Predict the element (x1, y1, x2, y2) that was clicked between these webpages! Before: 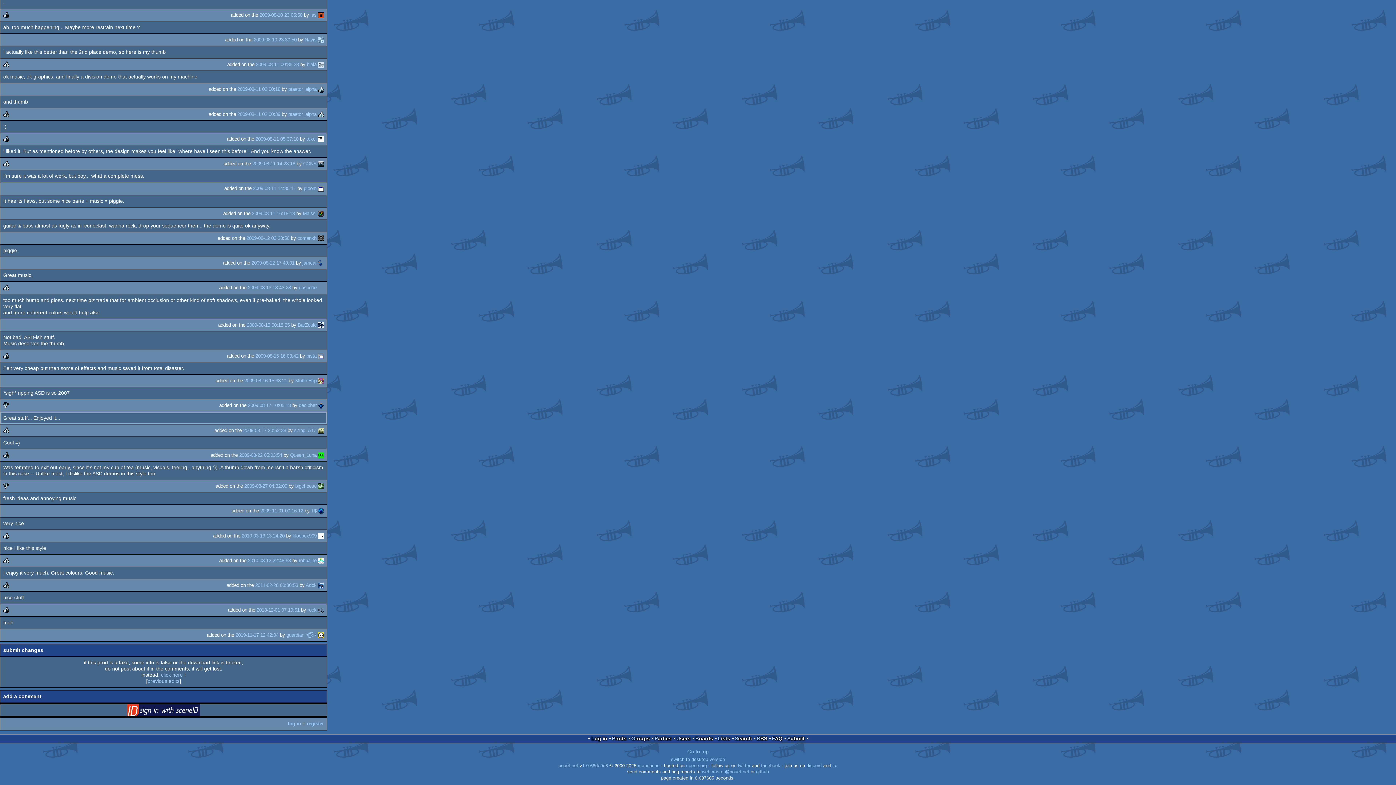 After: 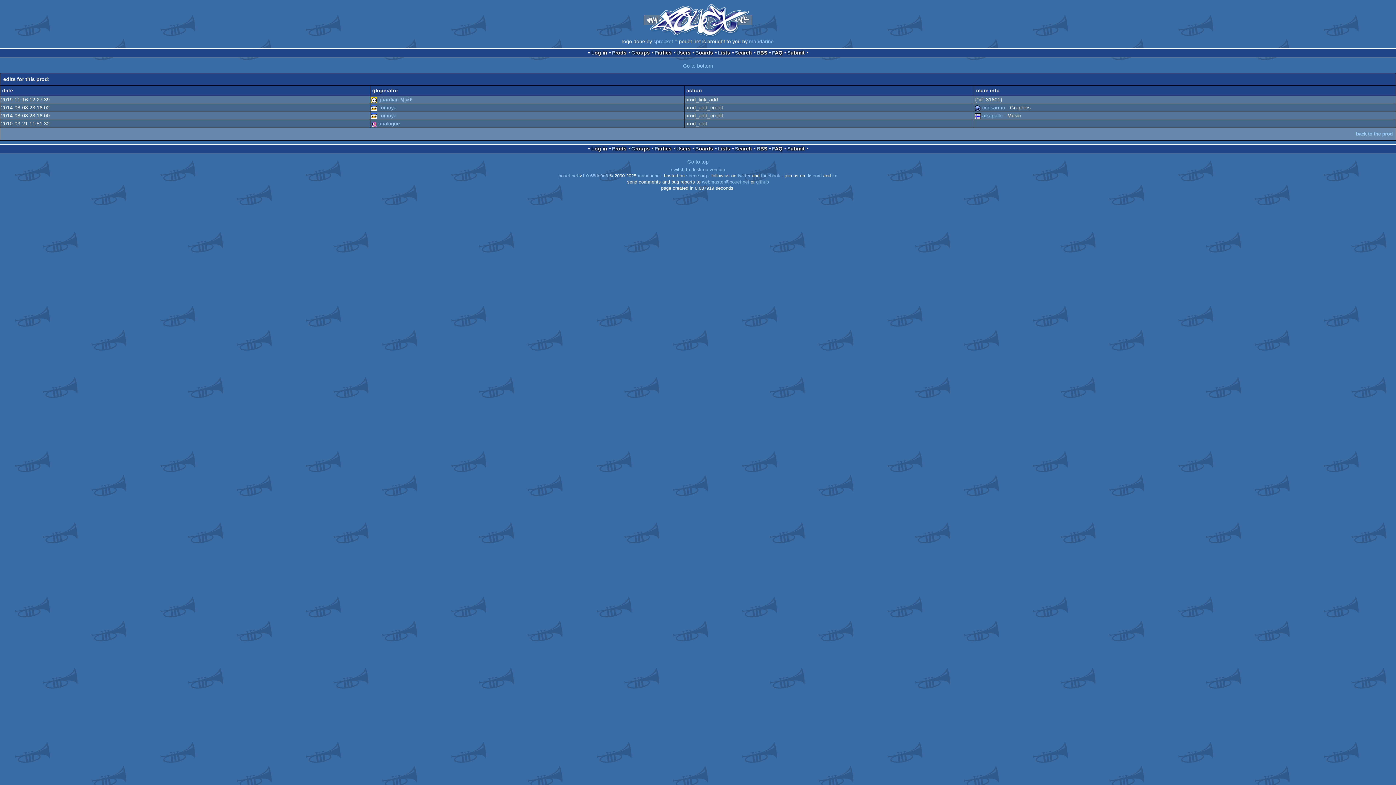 Action: label: previous edits bbox: (147, 678, 179, 684)